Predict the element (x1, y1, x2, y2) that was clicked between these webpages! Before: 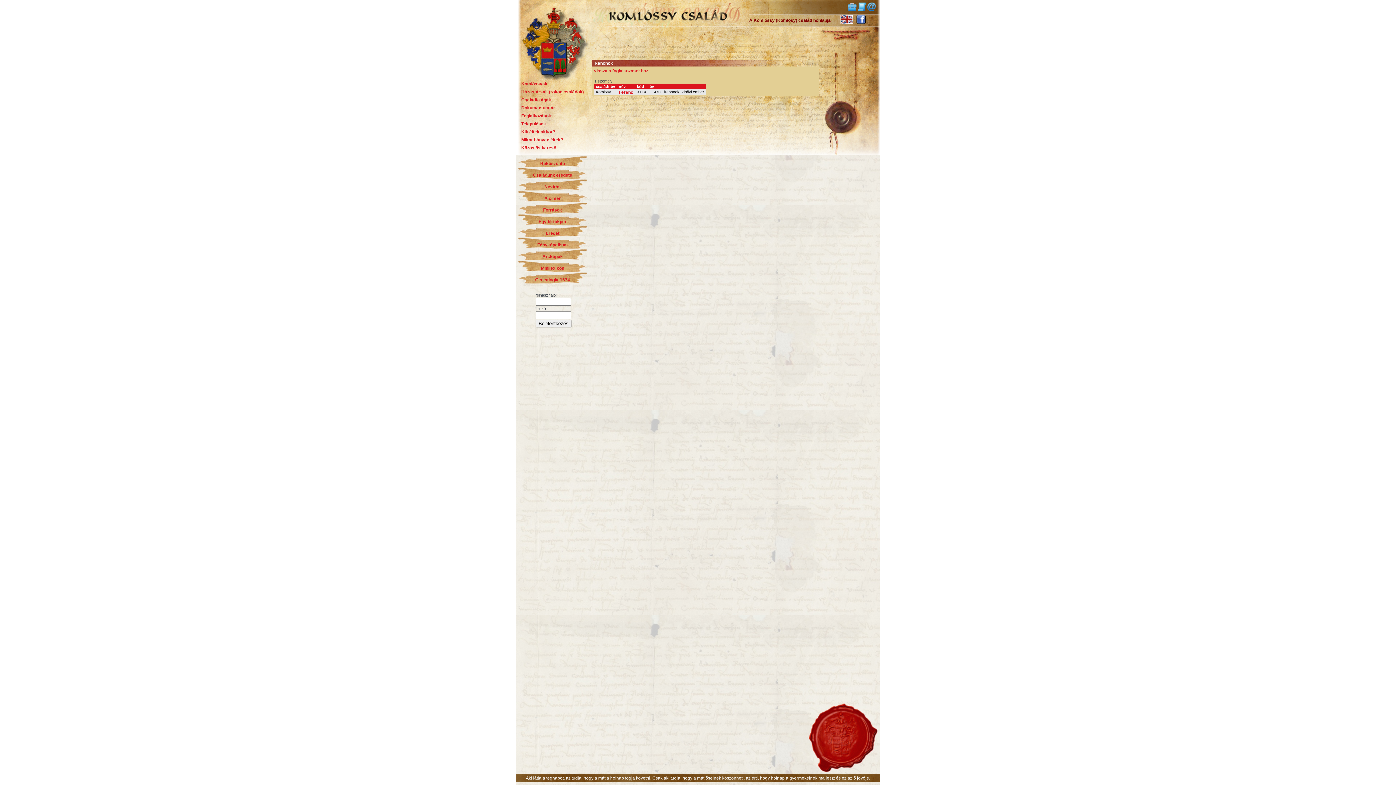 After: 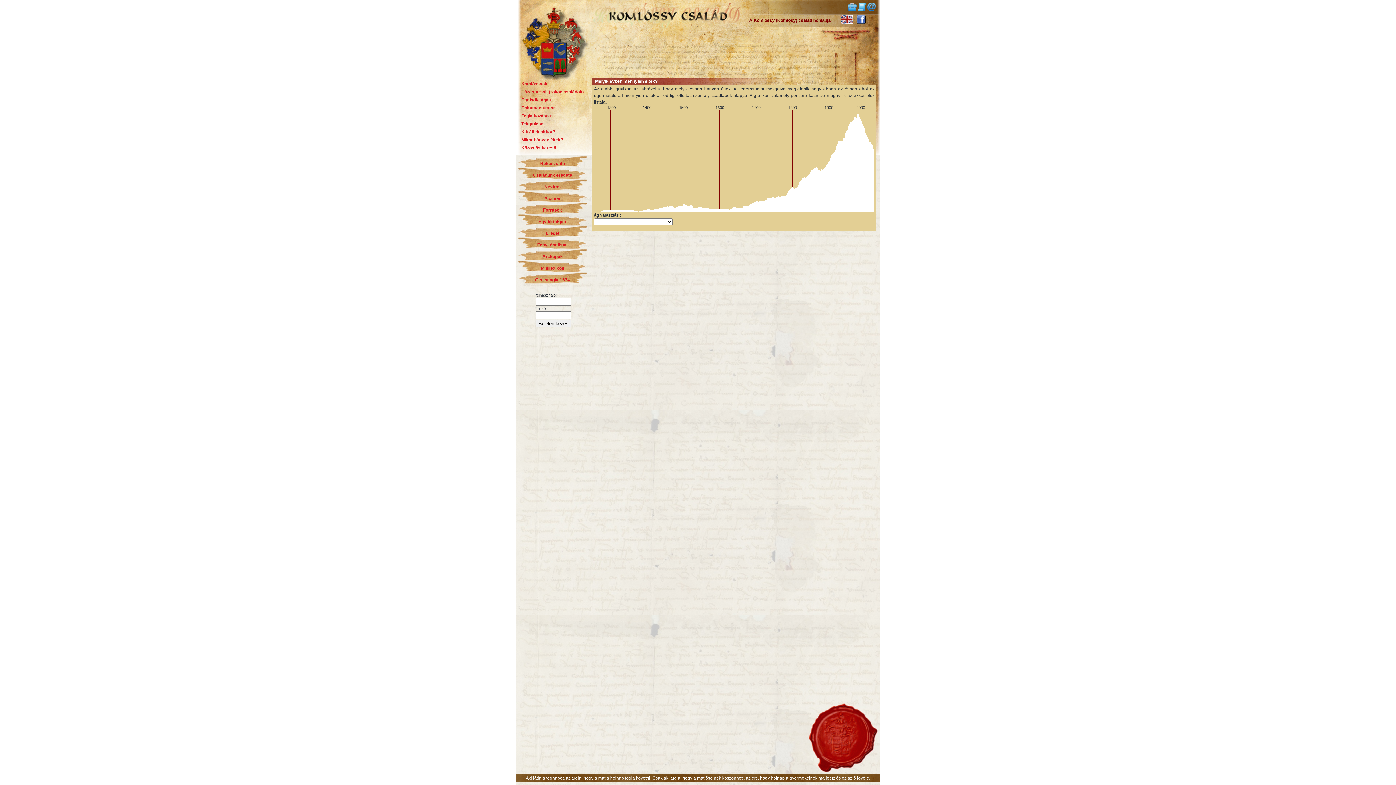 Action: label: Mikor hányan éltek? bbox: (520, 136, 564, 143)